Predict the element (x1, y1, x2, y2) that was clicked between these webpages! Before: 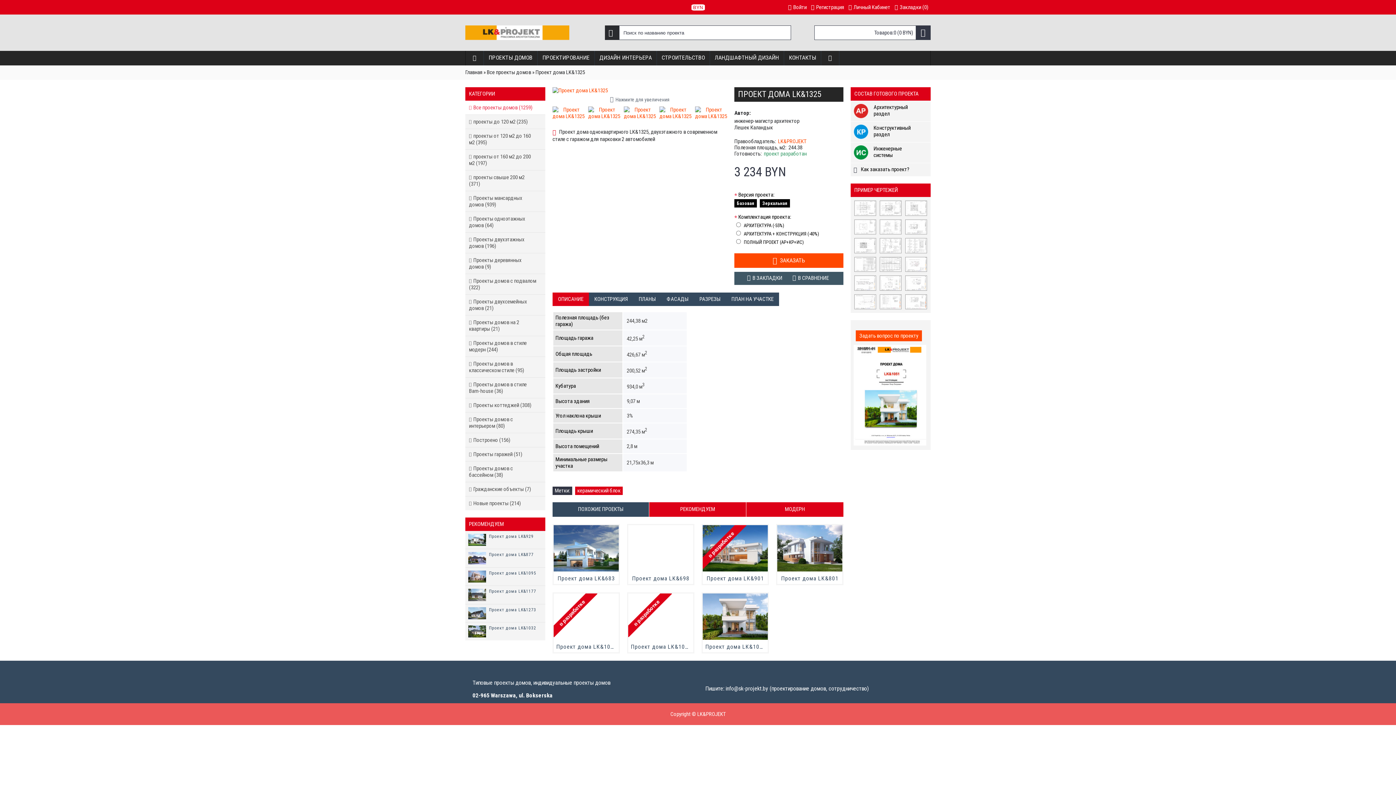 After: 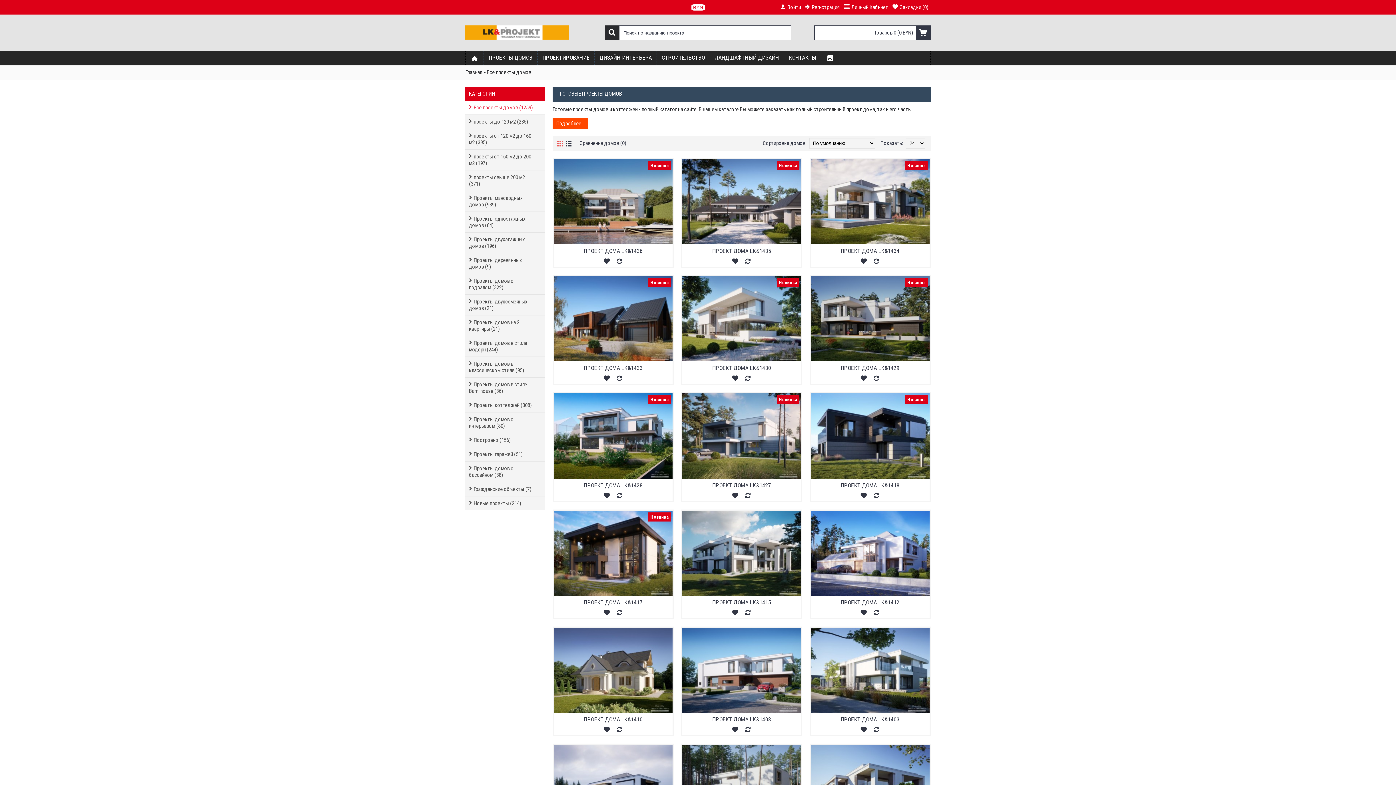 Action: label: Все проекты домов bbox: (486, 65, 531, 79)